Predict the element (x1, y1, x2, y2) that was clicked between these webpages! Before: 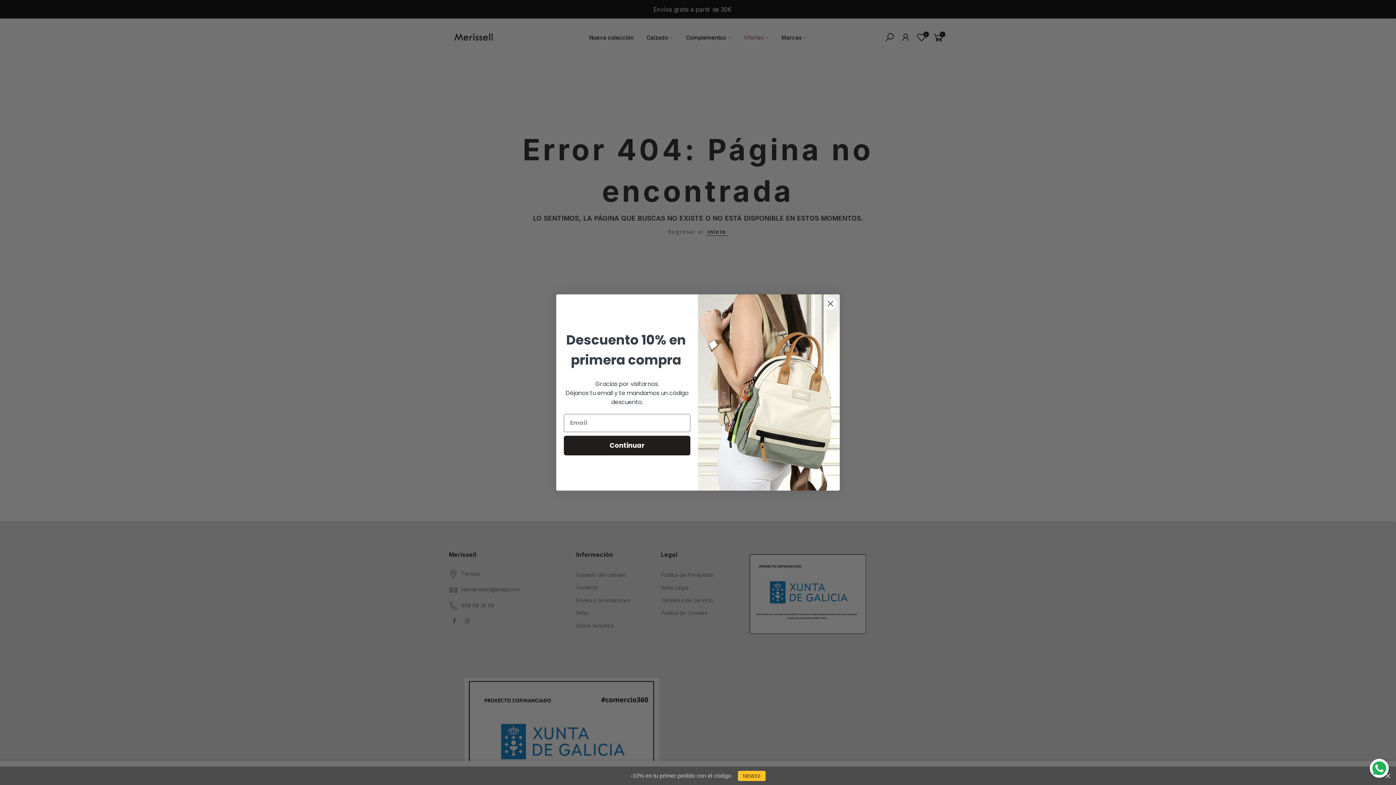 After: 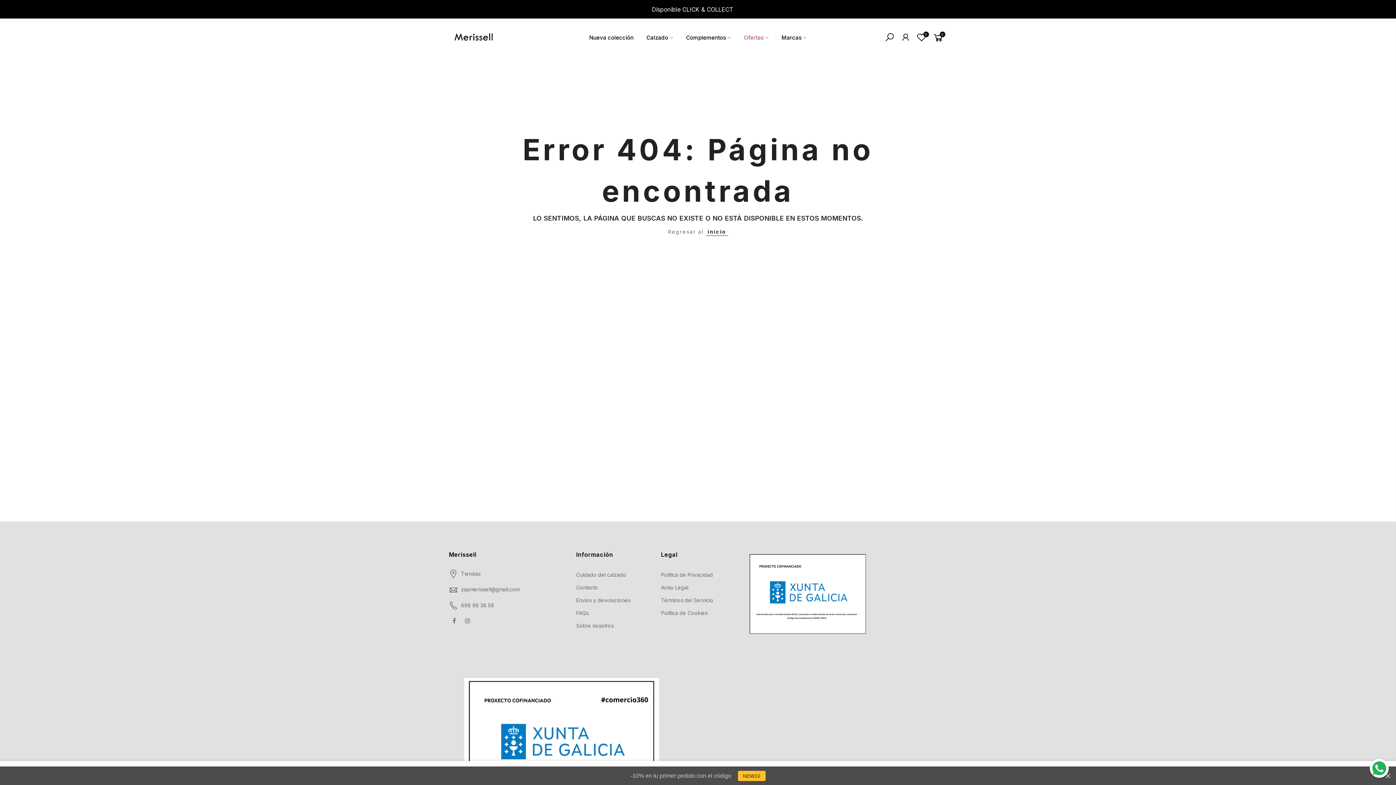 Action: bbox: (824, 318, 837, 331) label: Close dialog